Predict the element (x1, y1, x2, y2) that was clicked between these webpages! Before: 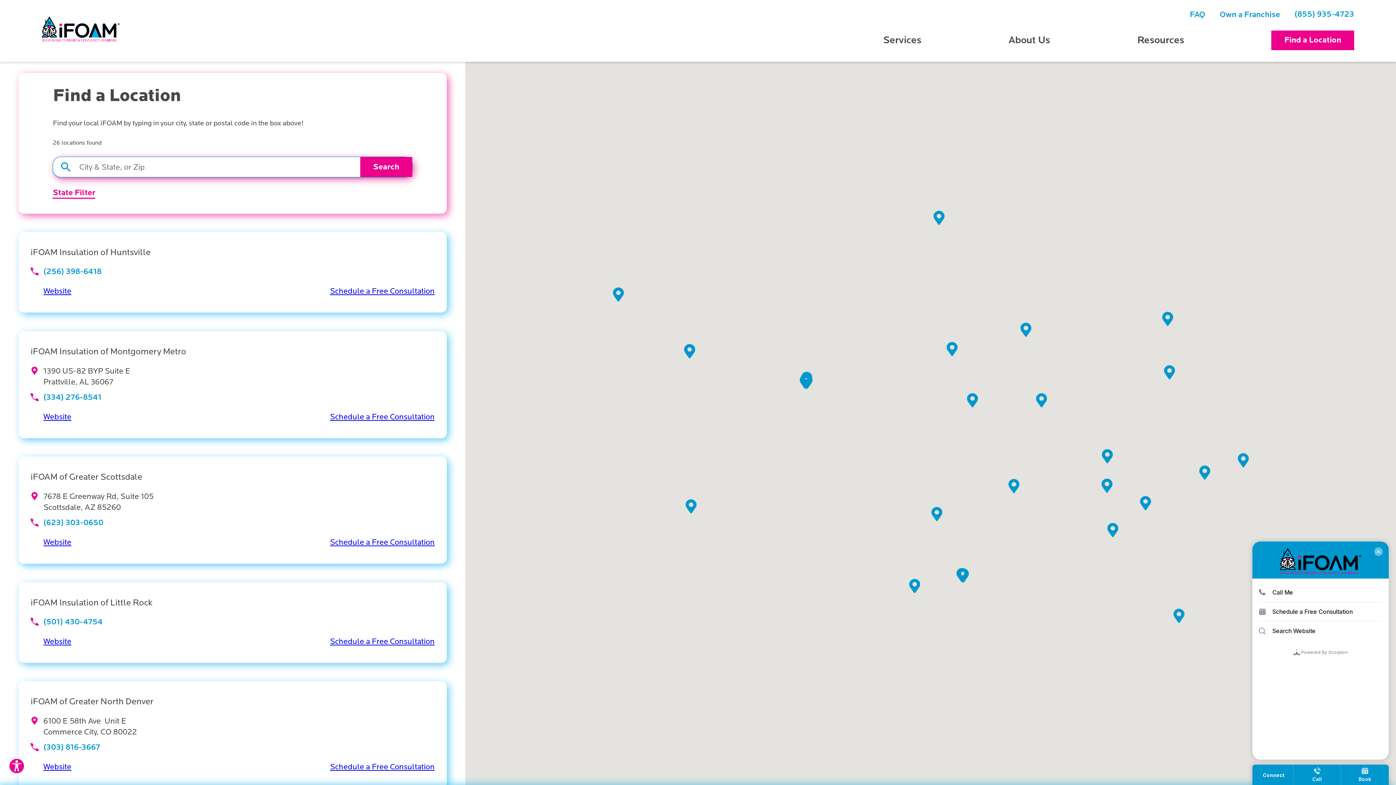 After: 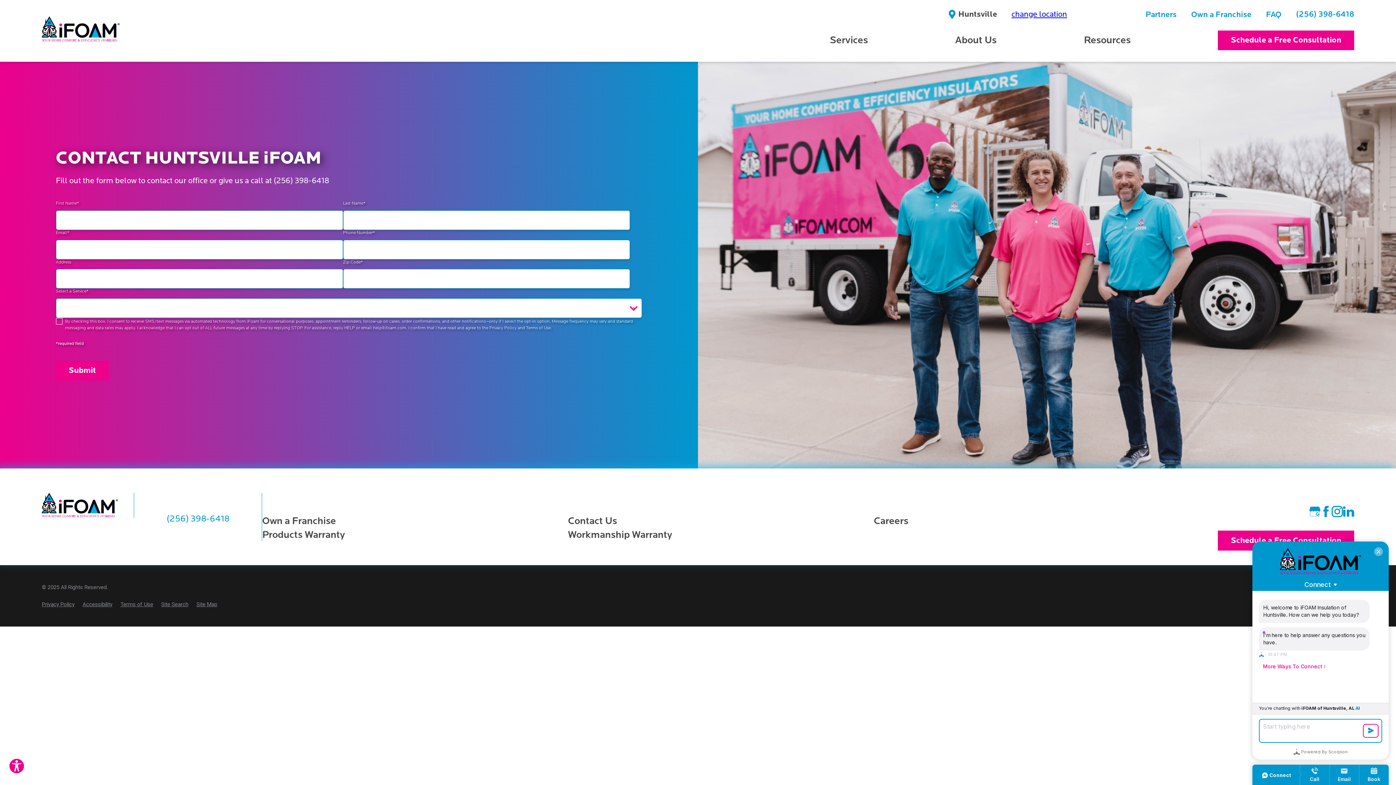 Action: bbox: (330, 286, 434, 296) label: Schedule a Free Consultation